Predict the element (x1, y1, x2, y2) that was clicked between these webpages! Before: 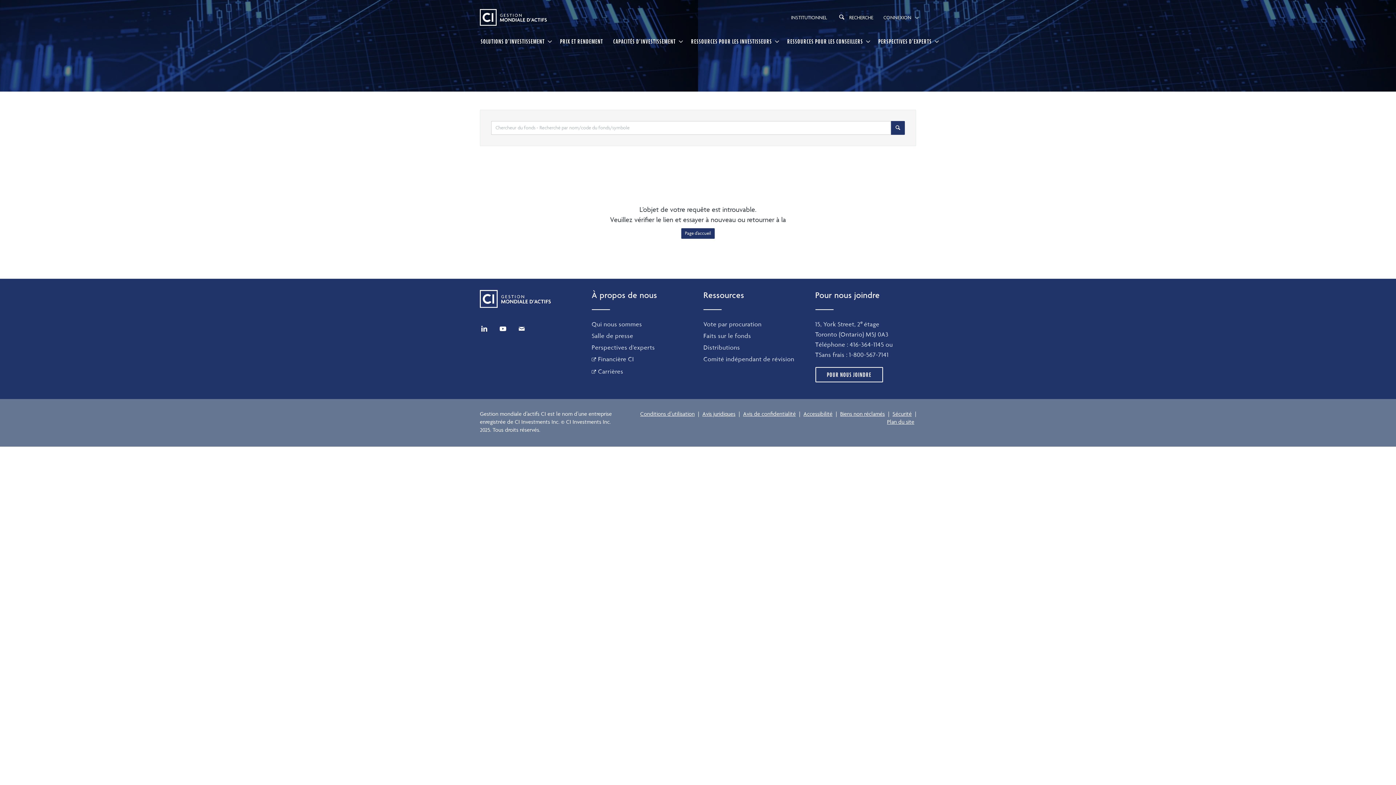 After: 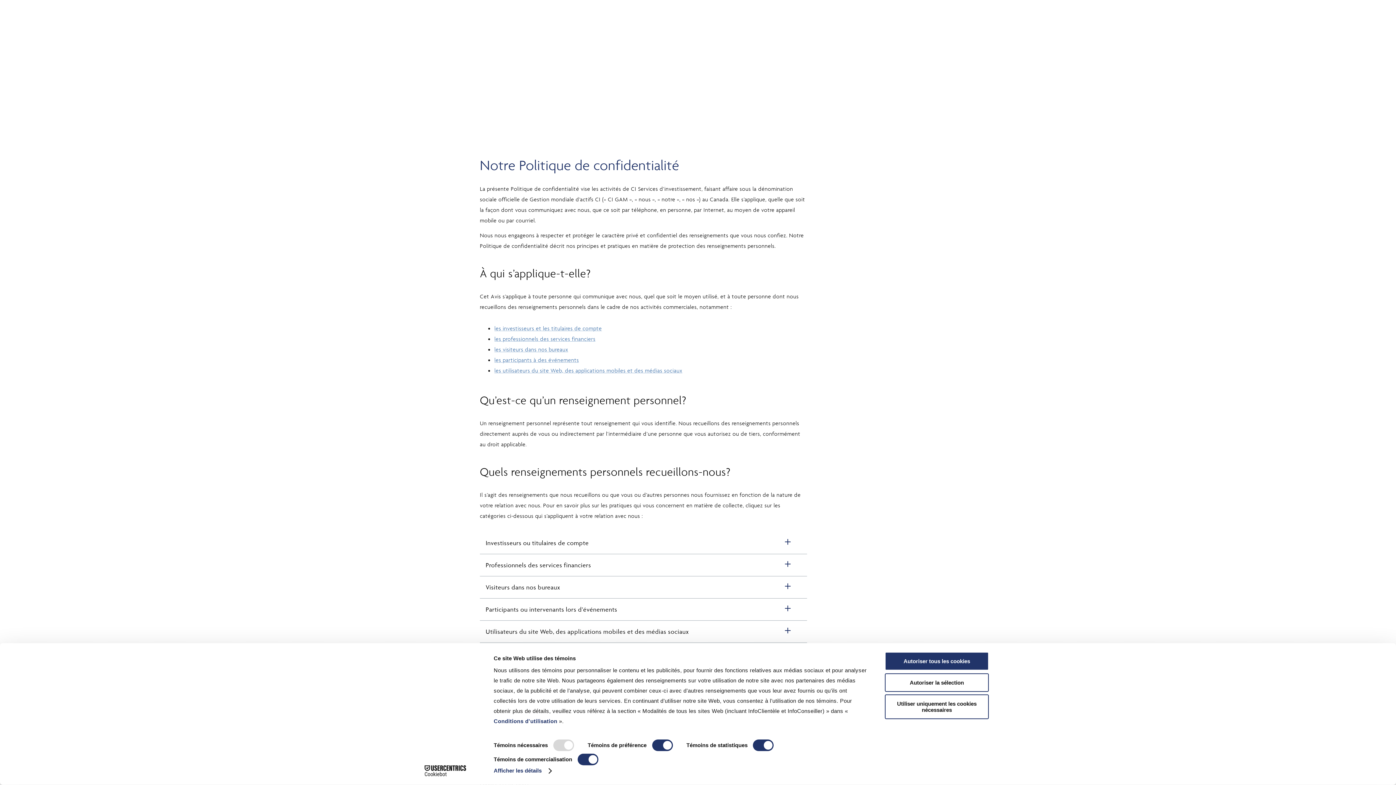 Action: bbox: (743, 410, 796, 417) label: Avis de confidentialité